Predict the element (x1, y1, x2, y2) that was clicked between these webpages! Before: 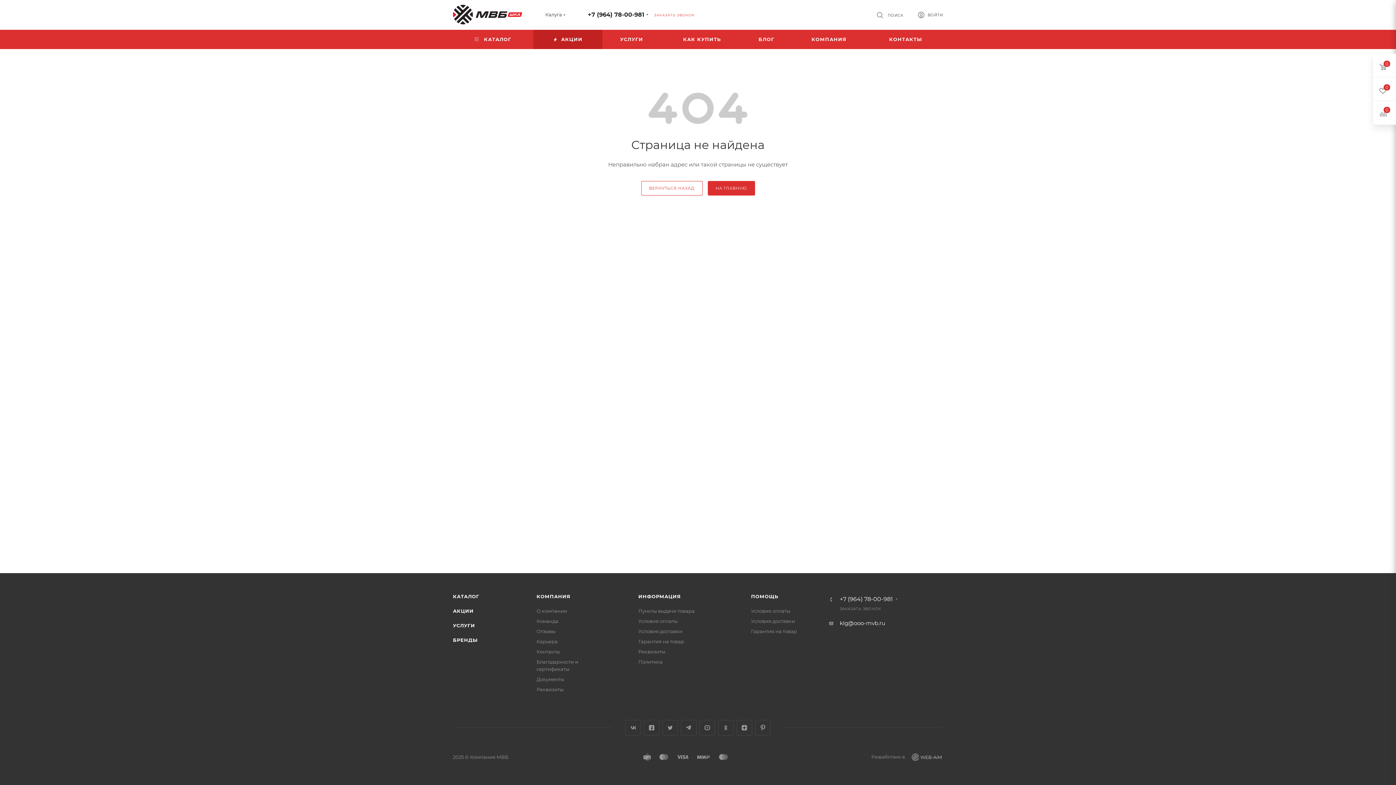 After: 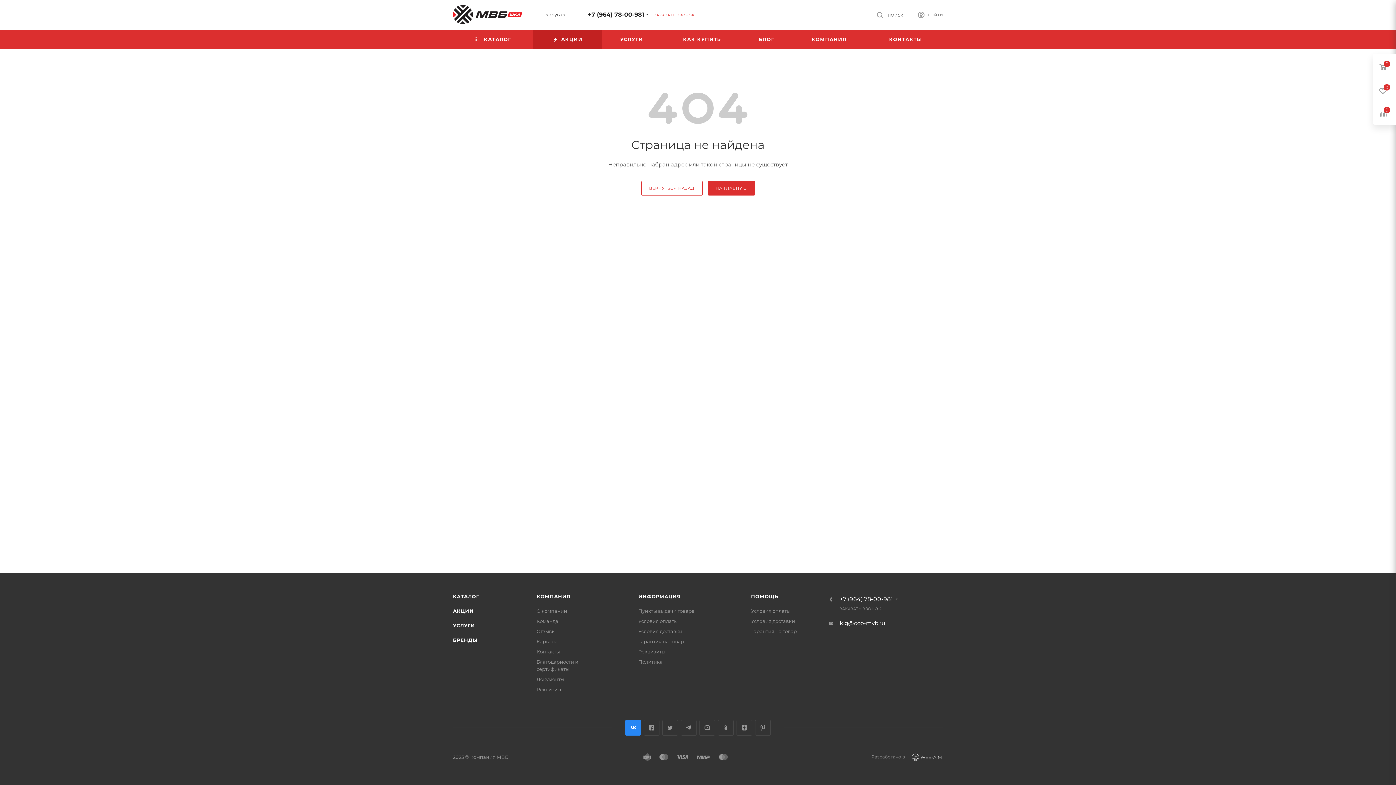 Action: bbox: (625, 720, 641, 736) label: Вконтакте